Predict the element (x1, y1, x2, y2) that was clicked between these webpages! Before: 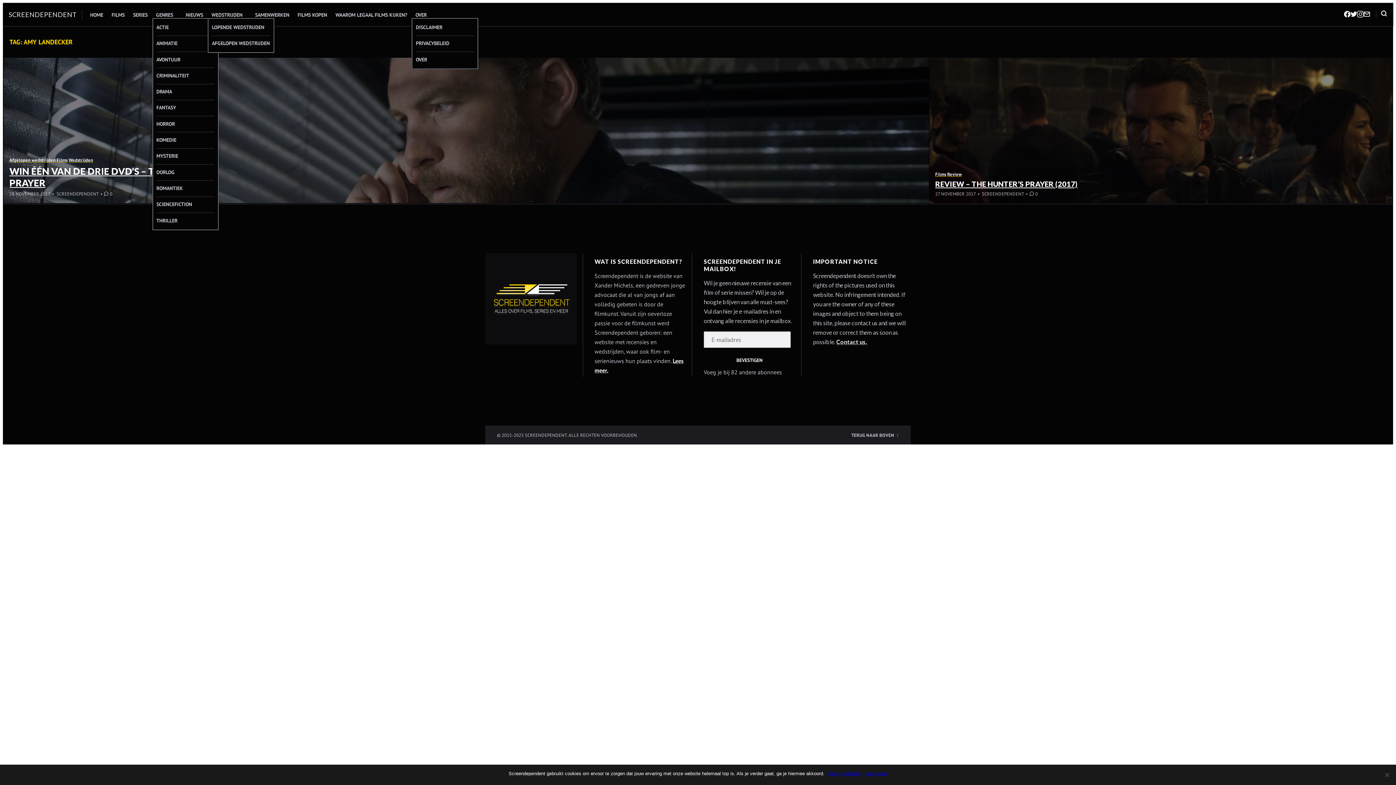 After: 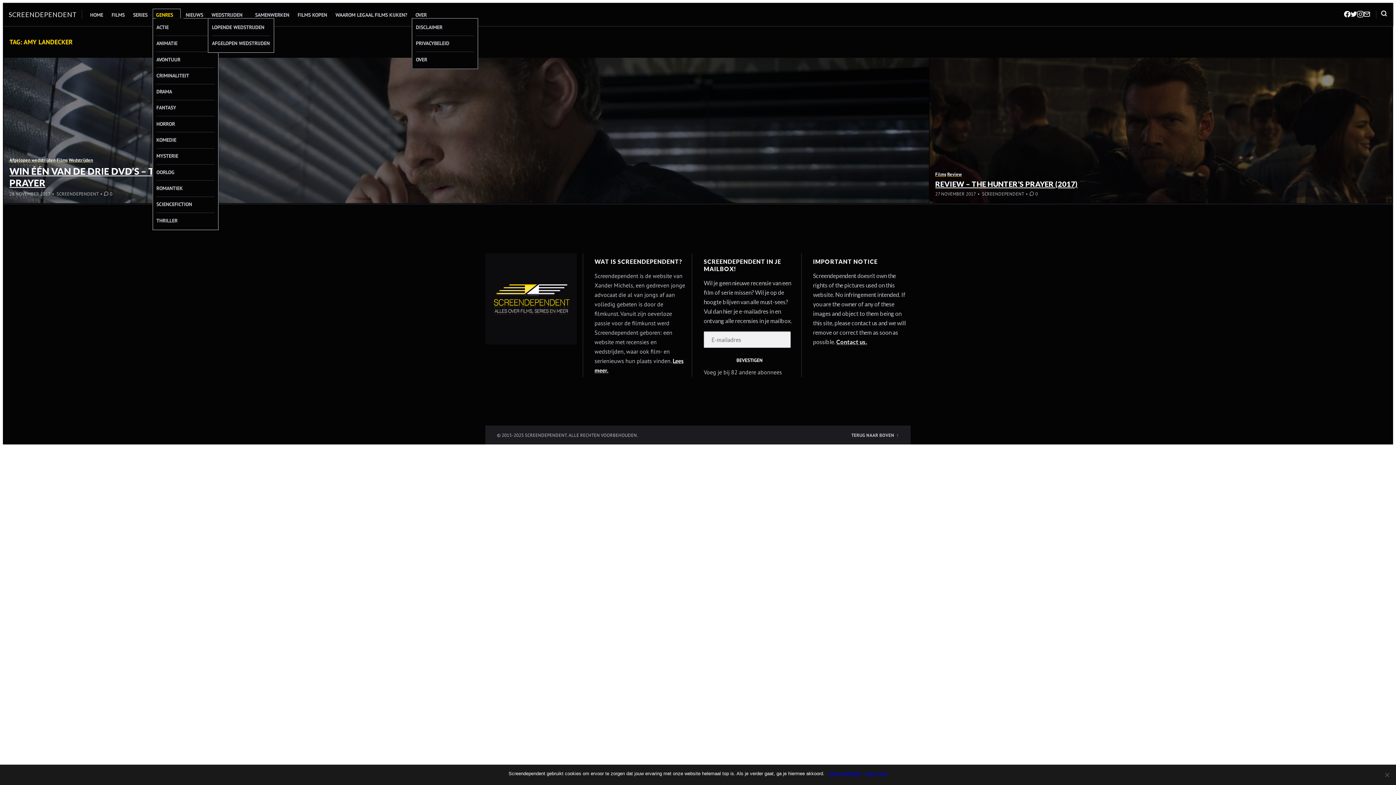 Action: label: GENRES bbox: (156, 11, 174, 19)